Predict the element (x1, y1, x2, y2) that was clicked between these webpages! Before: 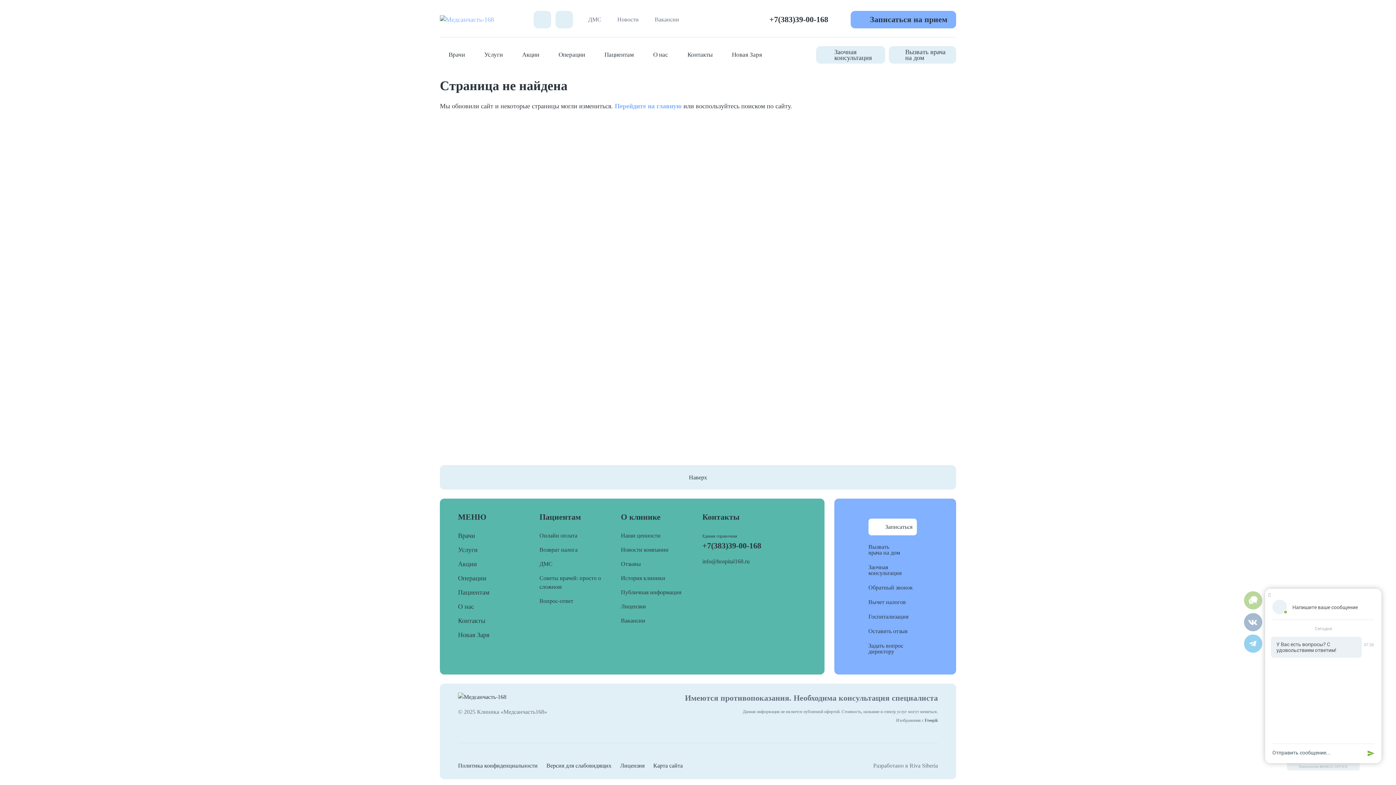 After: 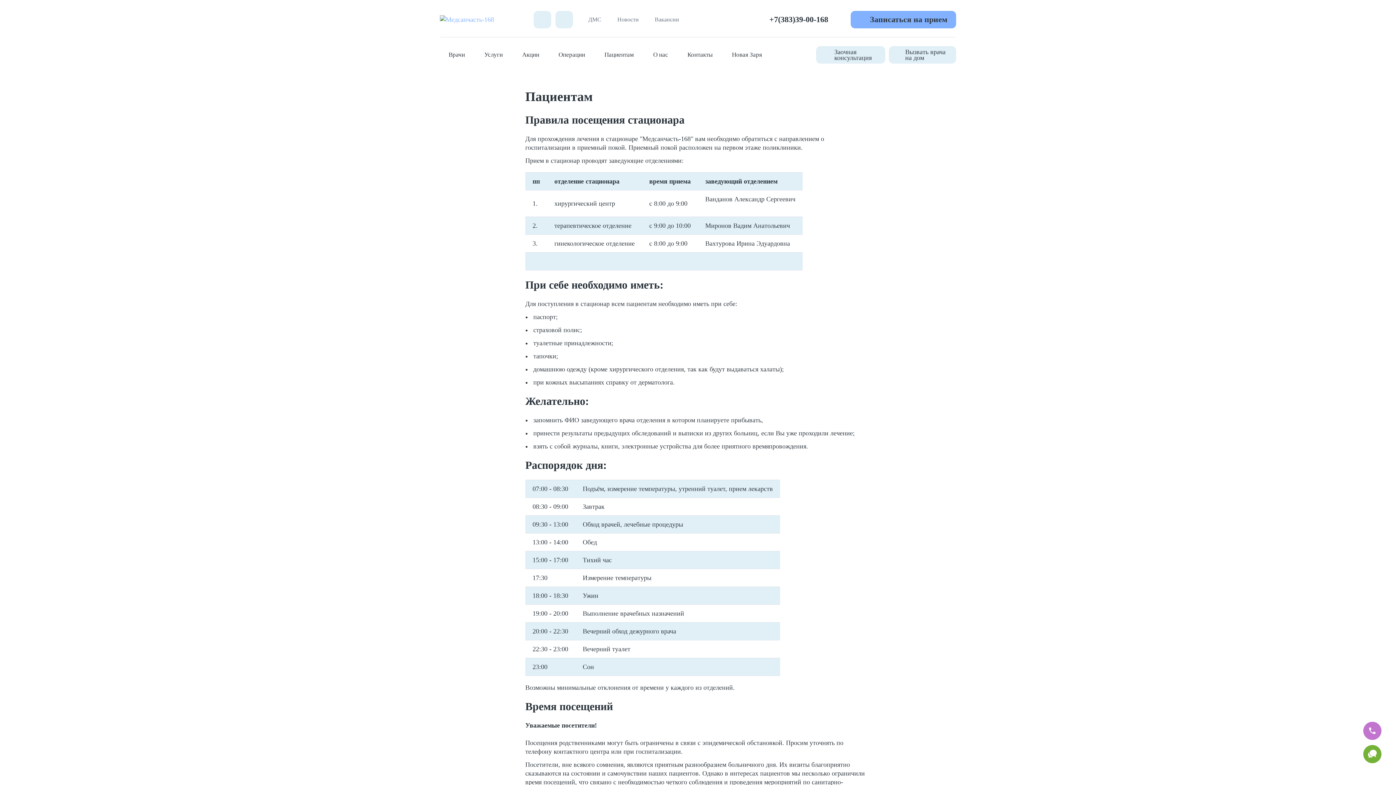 Action: bbox: (458, 589, 489, 596) label: Пациентам